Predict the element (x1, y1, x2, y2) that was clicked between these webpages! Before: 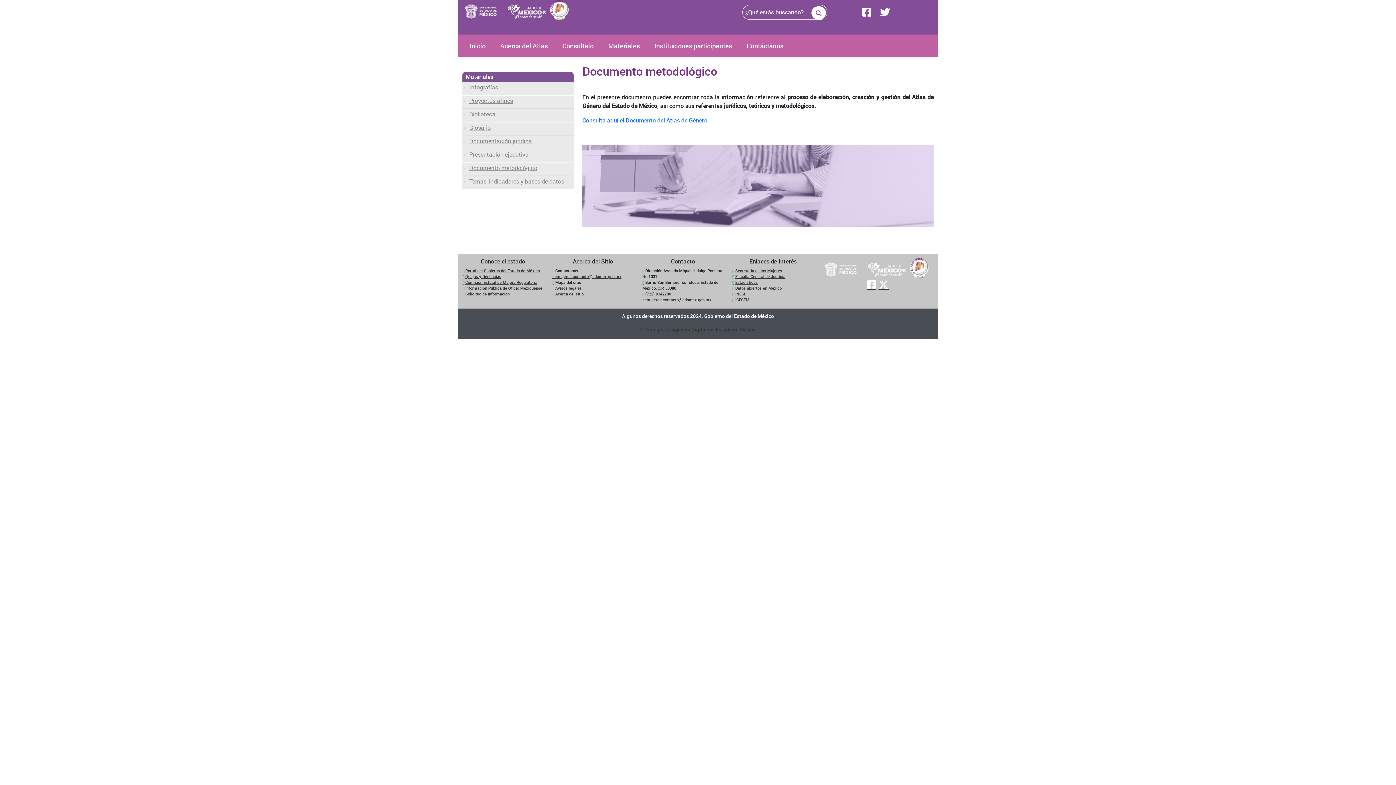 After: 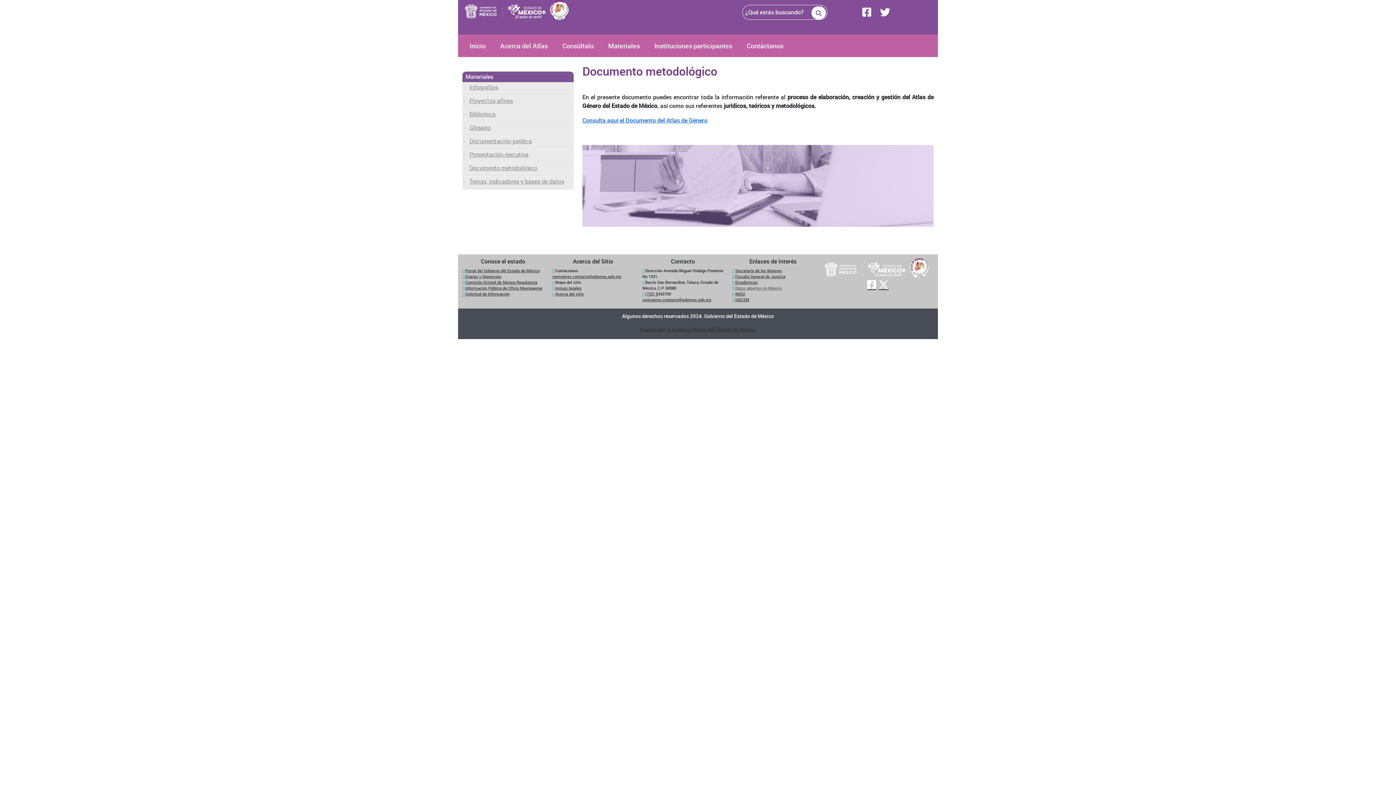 Action: bbox: (735, 285, 782, 291) label: Datos abiertos en México